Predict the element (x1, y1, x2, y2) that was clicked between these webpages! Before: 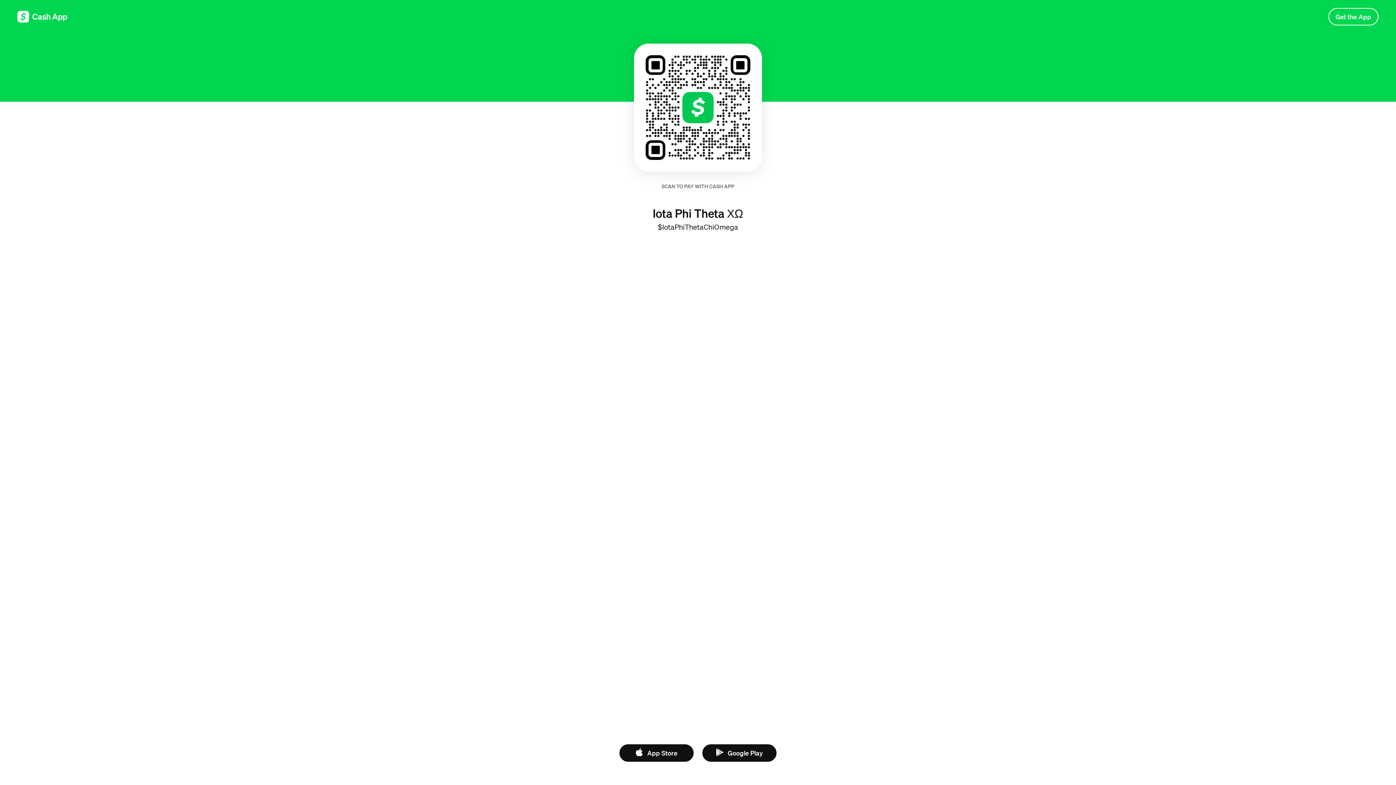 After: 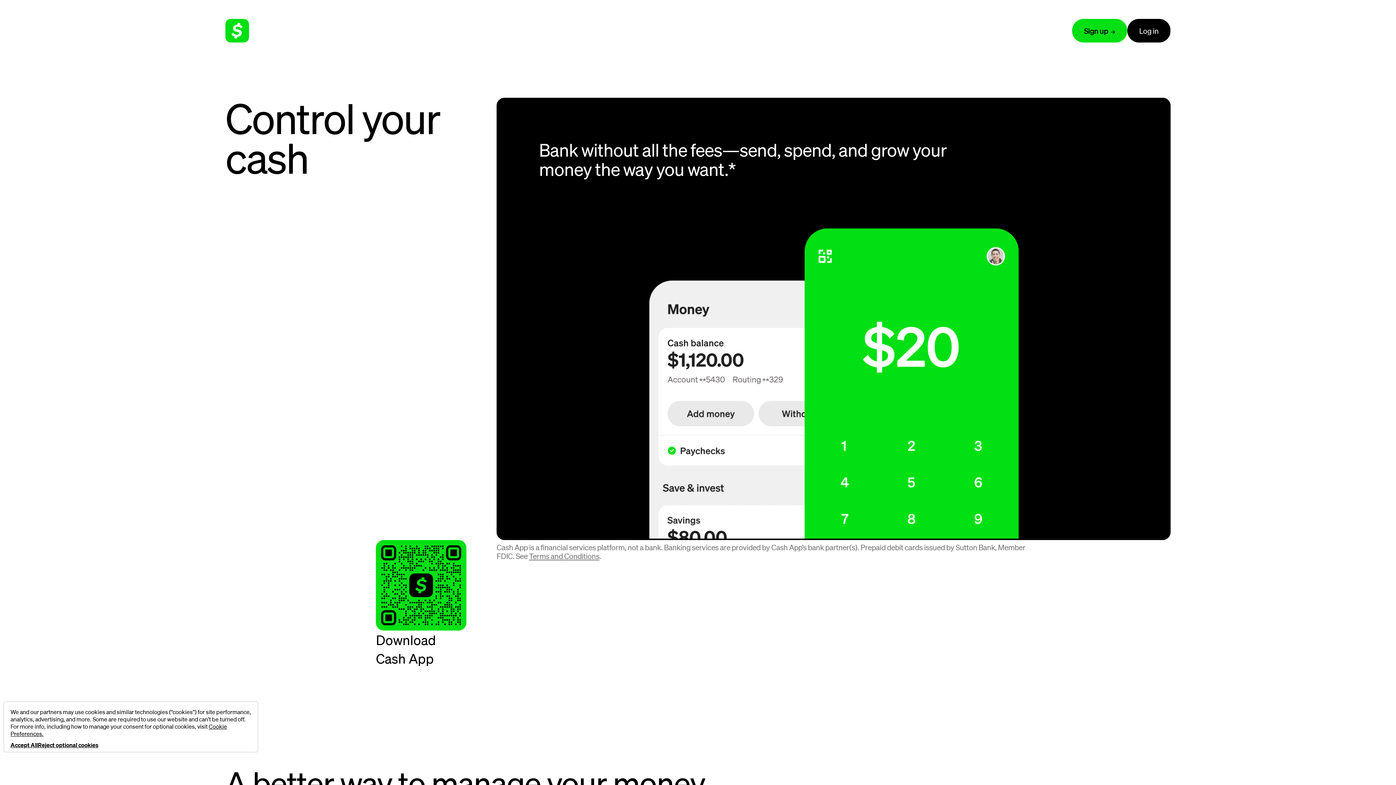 Action: label: Get the App bbox: (1328, 8, 1378, 25)